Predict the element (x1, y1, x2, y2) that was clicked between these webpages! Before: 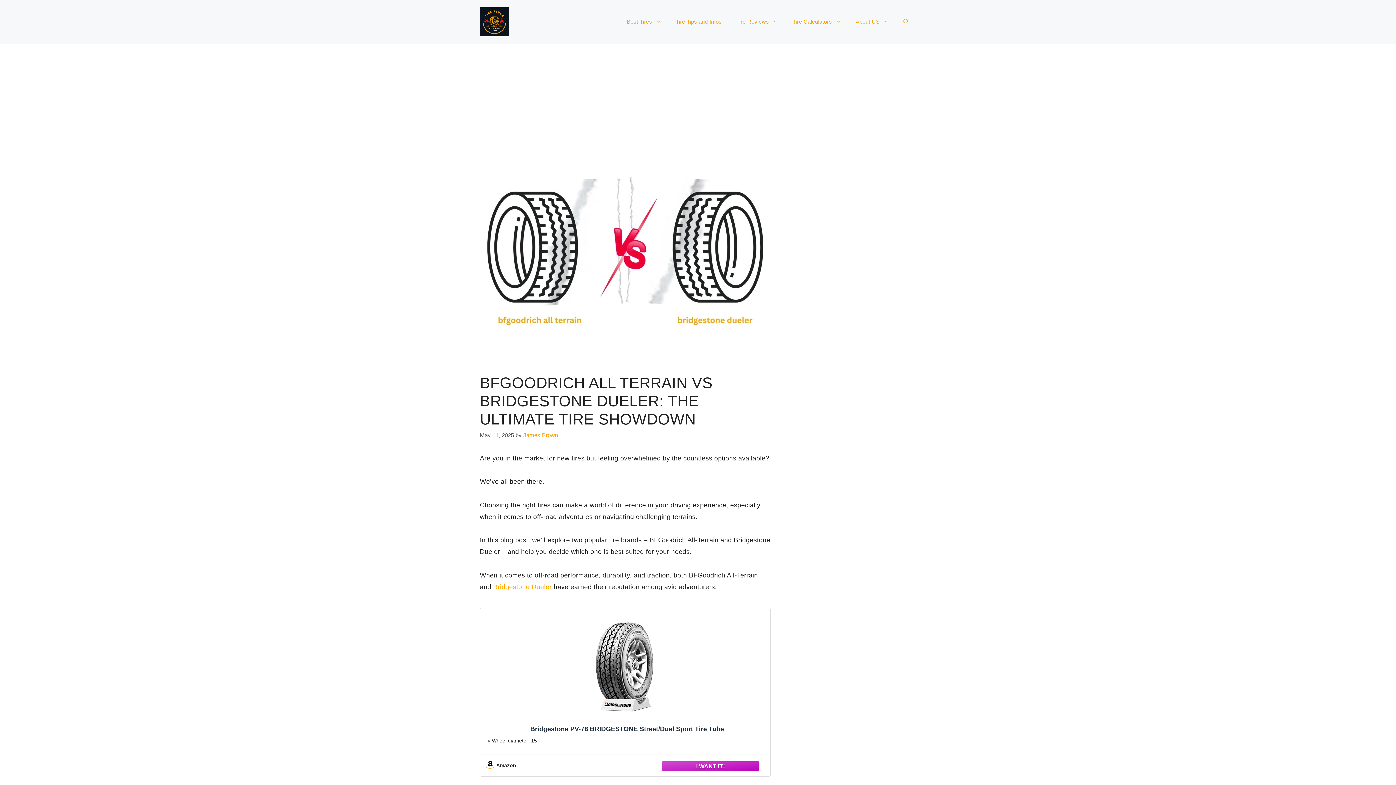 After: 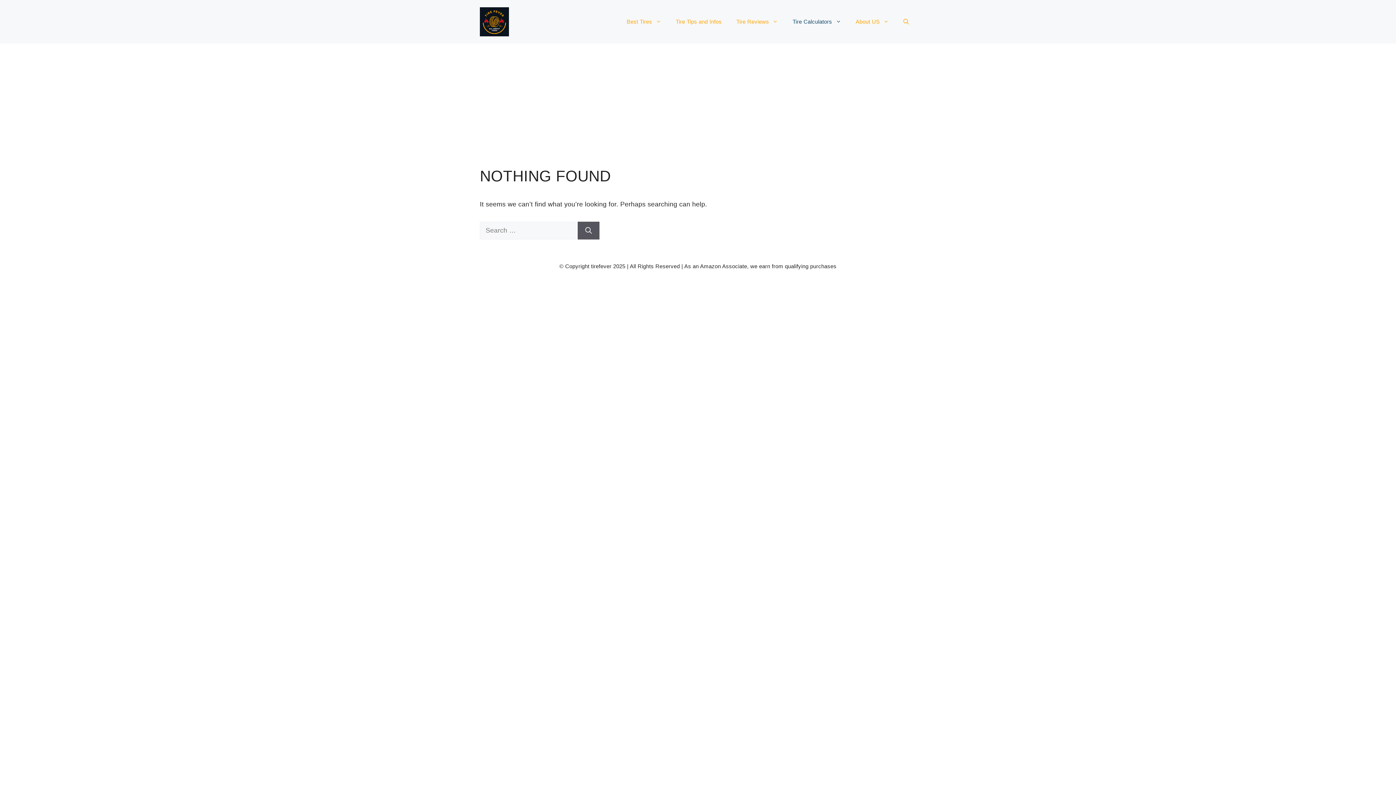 Action: label: Tire Calculators bbox: (785, 10, 848, 32)